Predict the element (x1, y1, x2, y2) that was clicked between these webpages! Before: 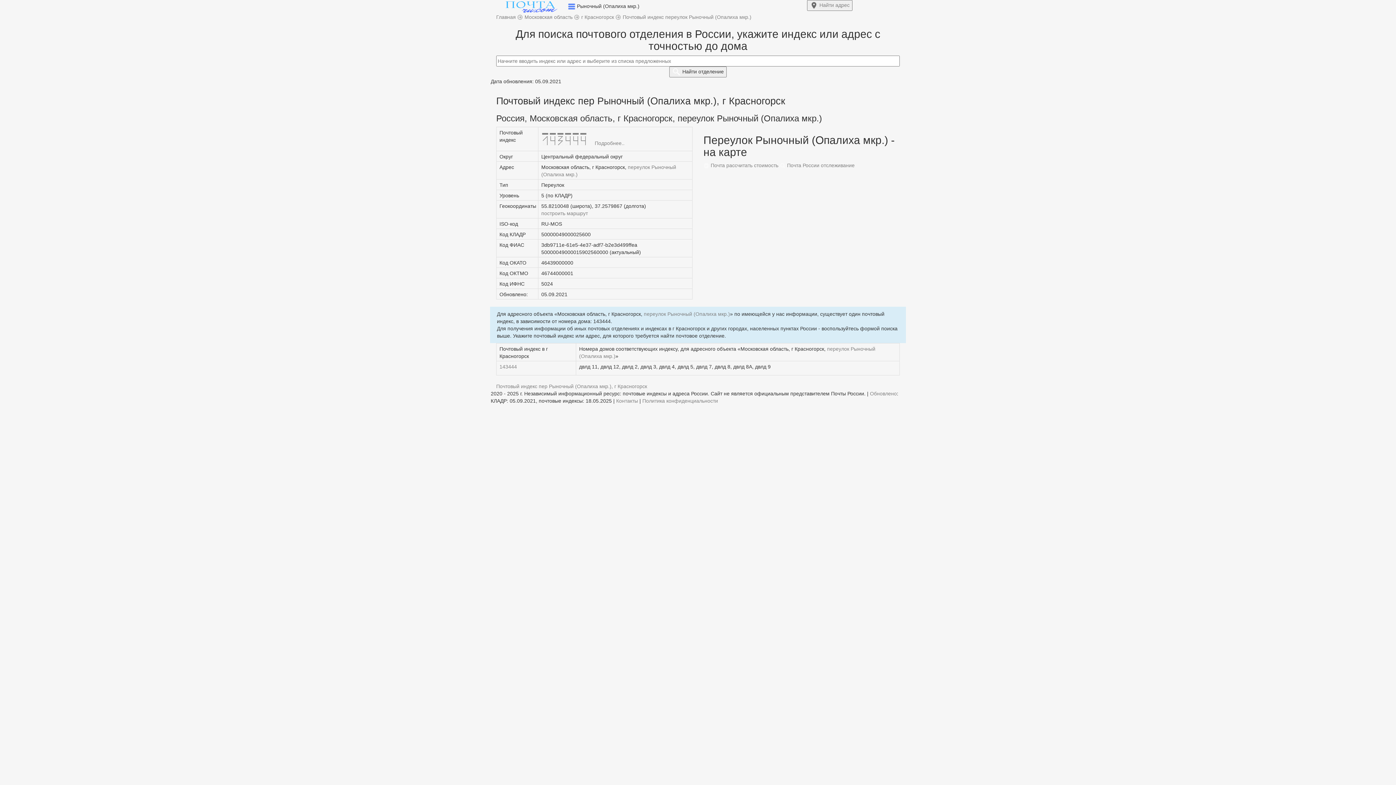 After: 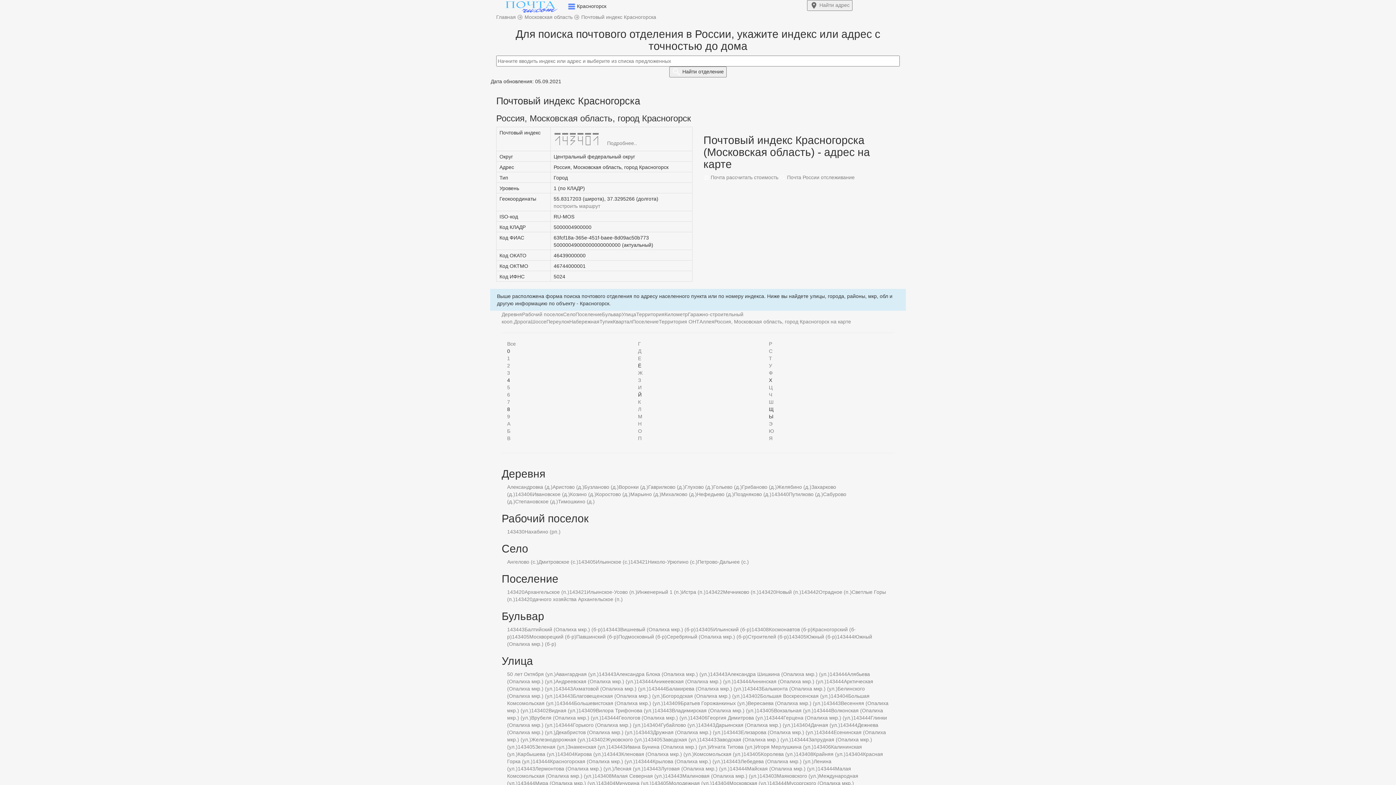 Action: label: г Красногорск  bbox: (581, 14, 615, 20)